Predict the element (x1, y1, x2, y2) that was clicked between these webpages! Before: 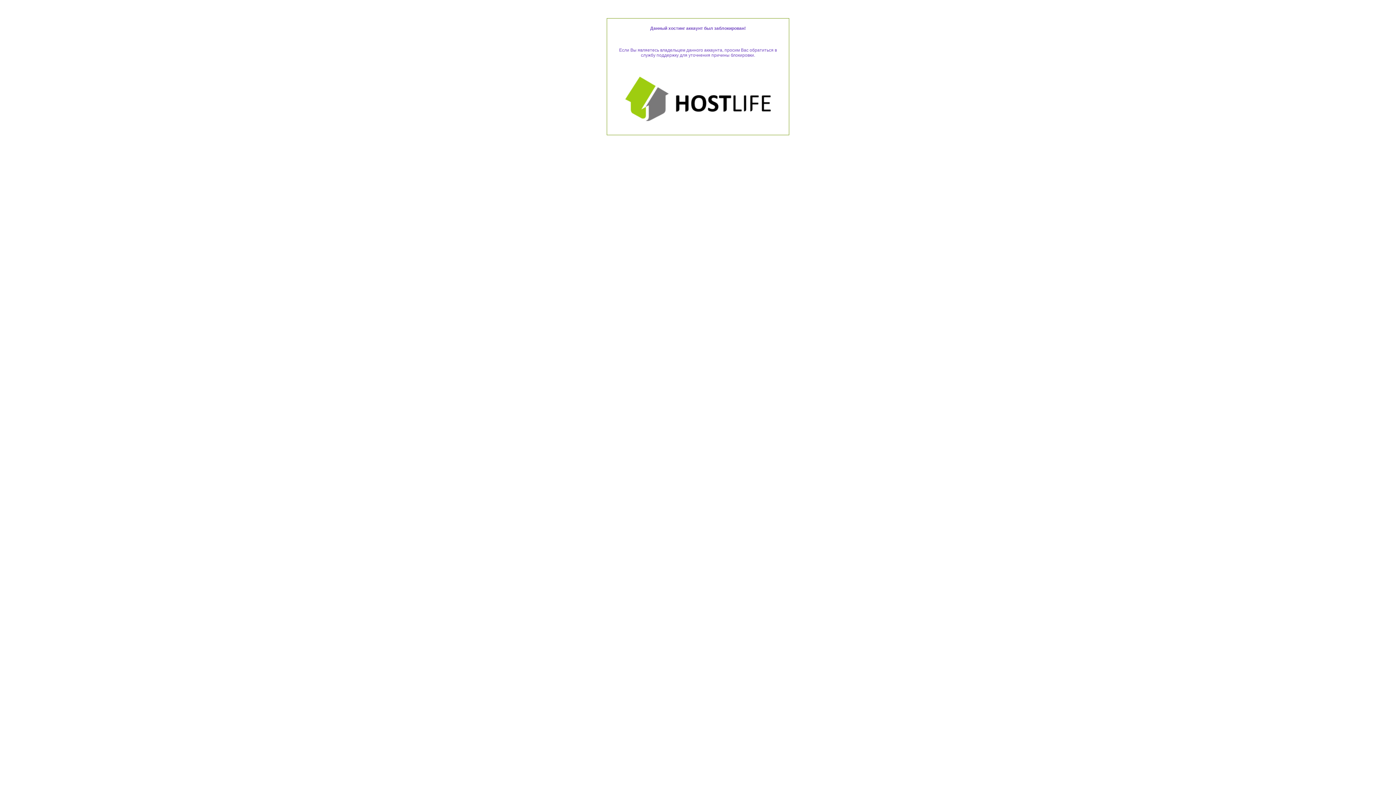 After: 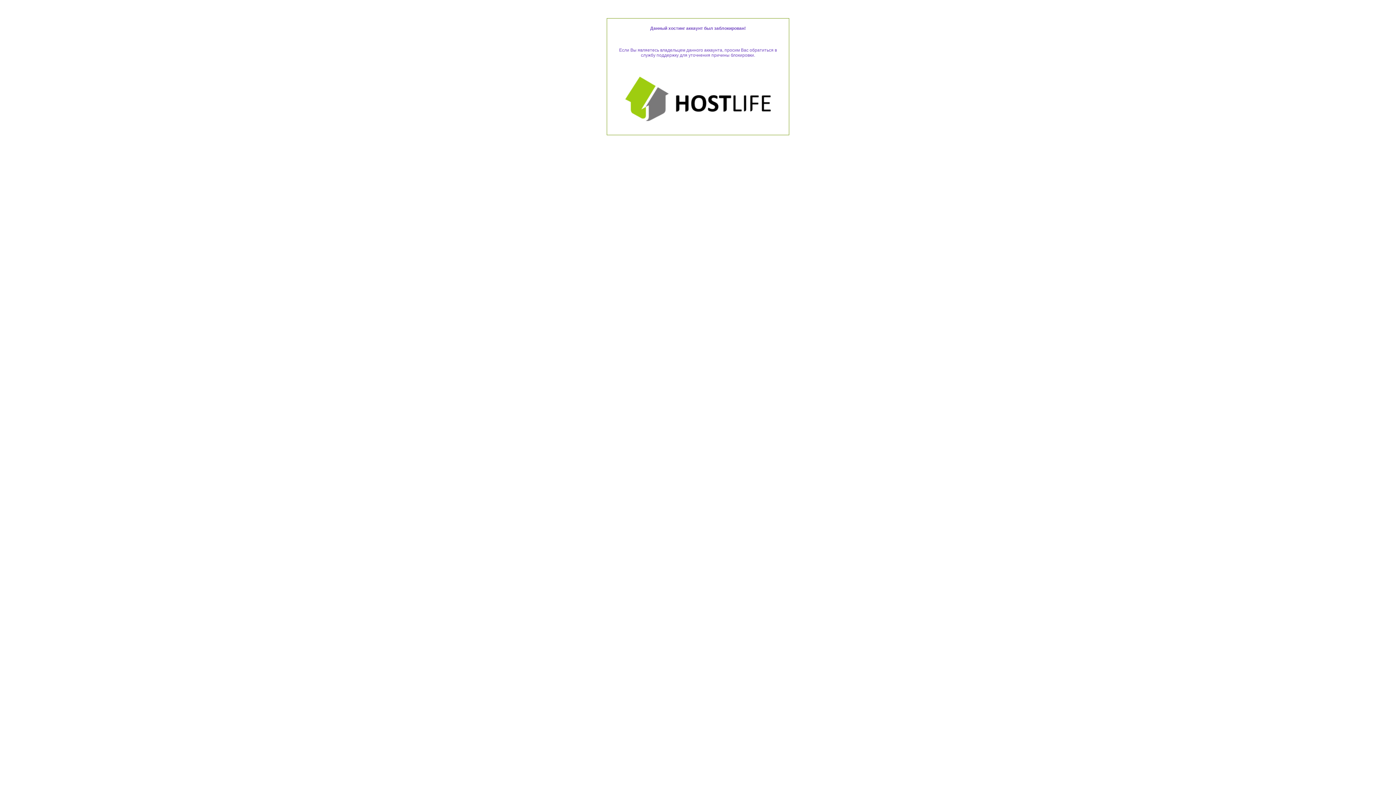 Action: bbox: (625, 117, 770, 122)